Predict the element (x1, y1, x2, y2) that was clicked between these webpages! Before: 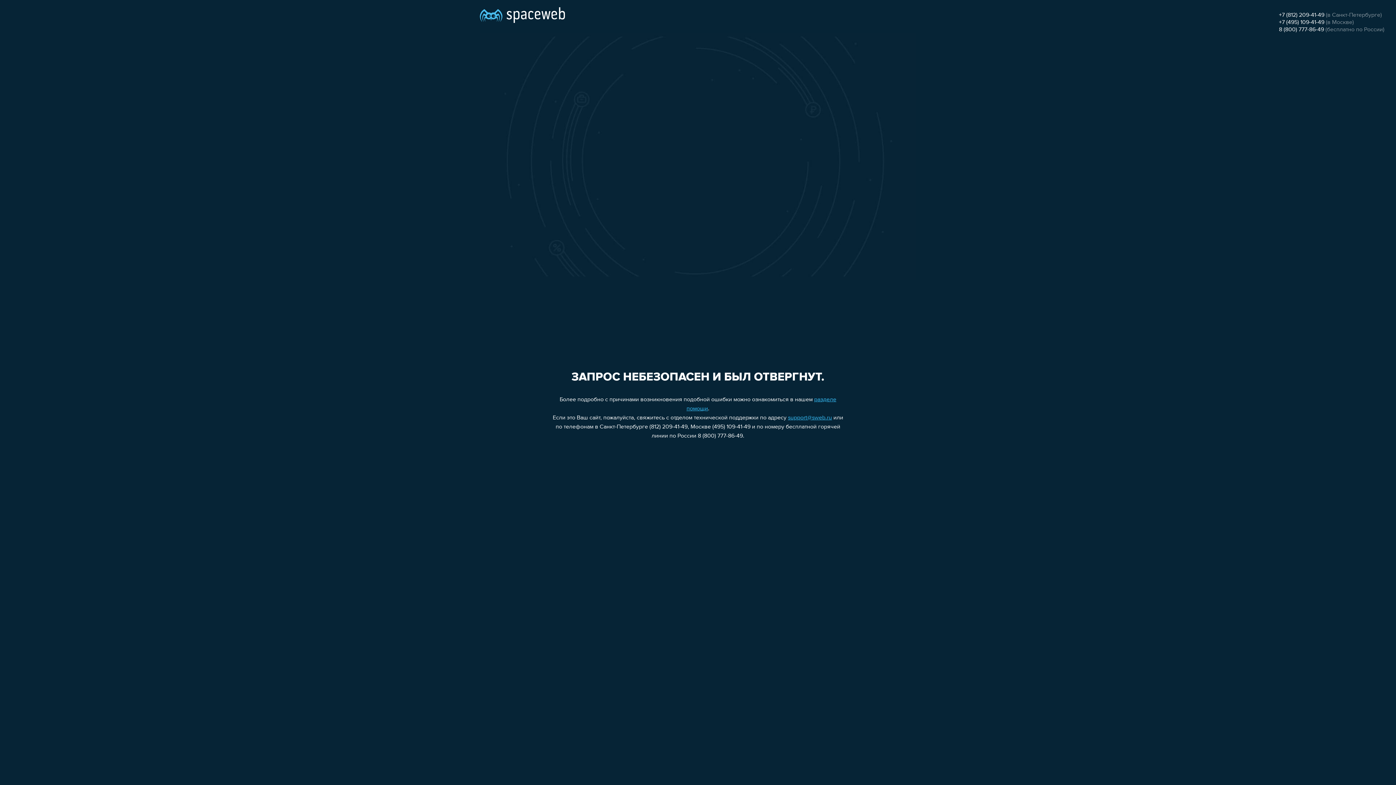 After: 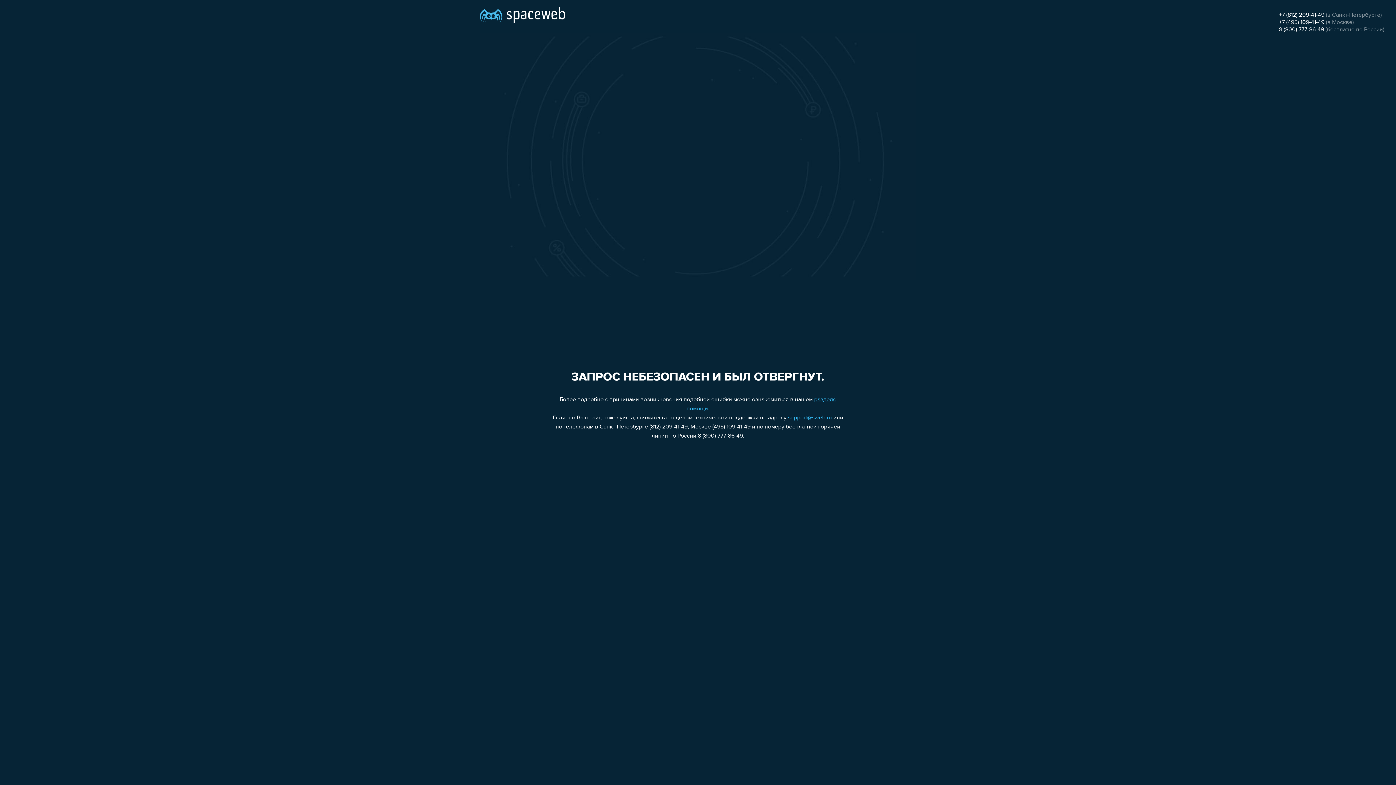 Action: bbox: (1279, 26, 1324, 32) label: 8 (800) 777-86-49